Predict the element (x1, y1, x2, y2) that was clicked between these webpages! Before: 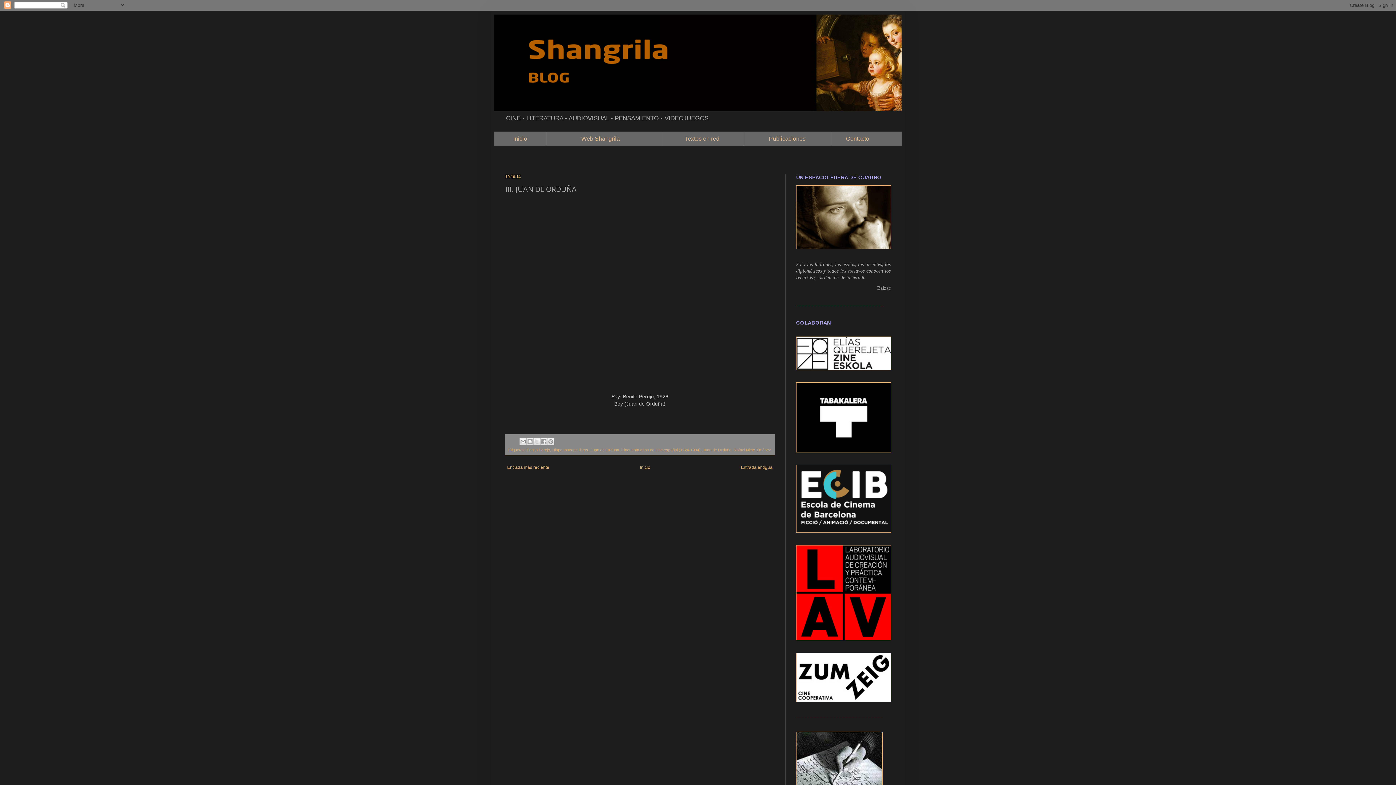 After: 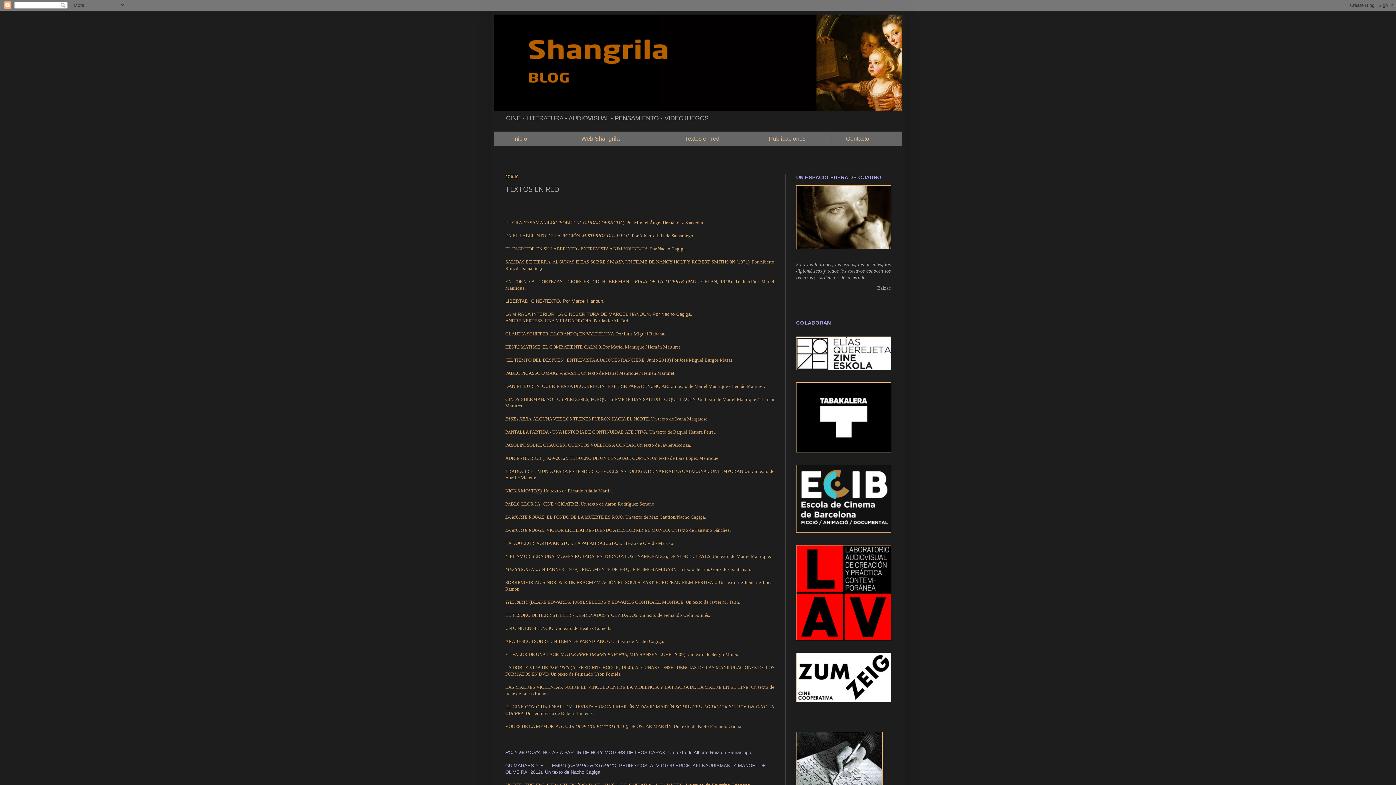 Action: label:            Textos en red bbox: (662, 132, 725, 145)